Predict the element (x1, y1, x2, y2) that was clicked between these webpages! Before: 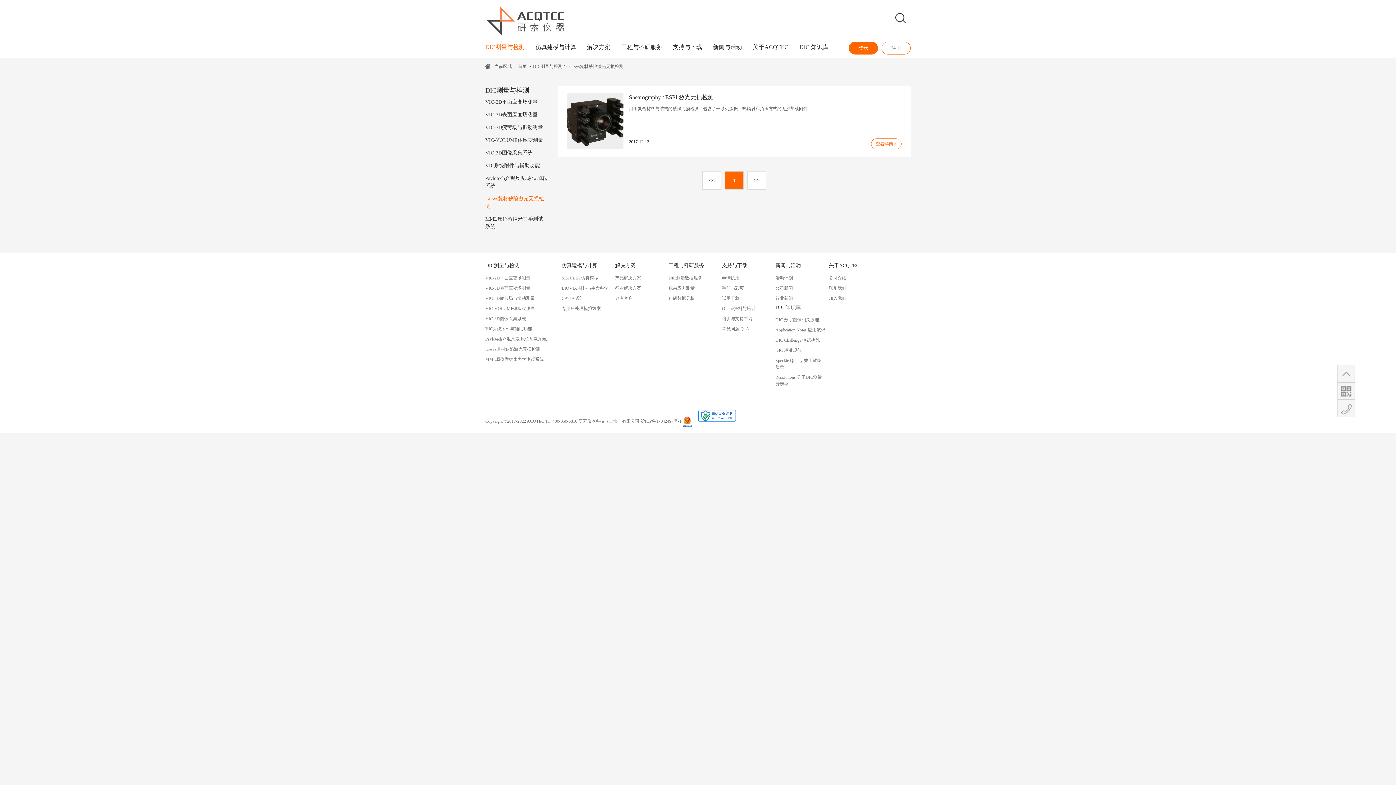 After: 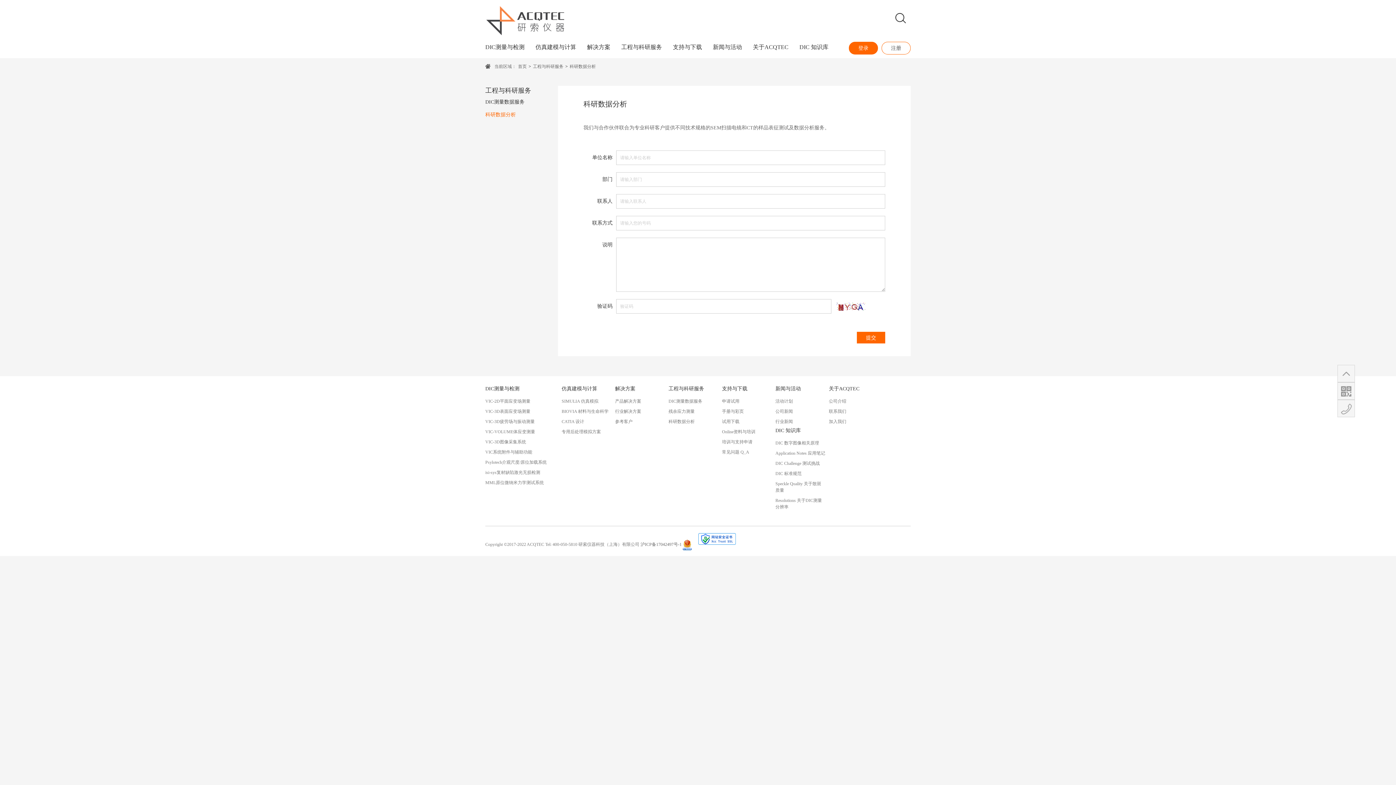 Action: bbox: (668, 294, 694, 302) label: 科研数据分析